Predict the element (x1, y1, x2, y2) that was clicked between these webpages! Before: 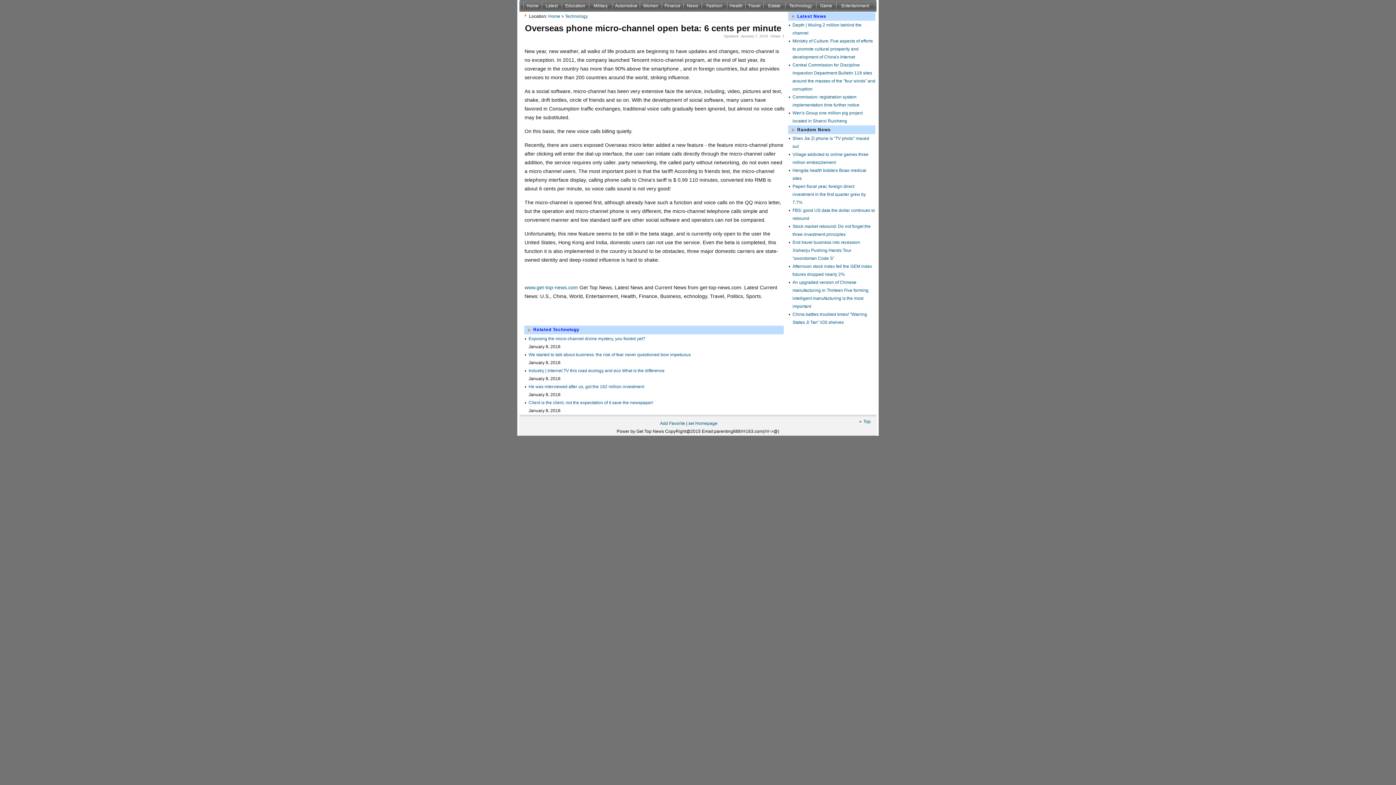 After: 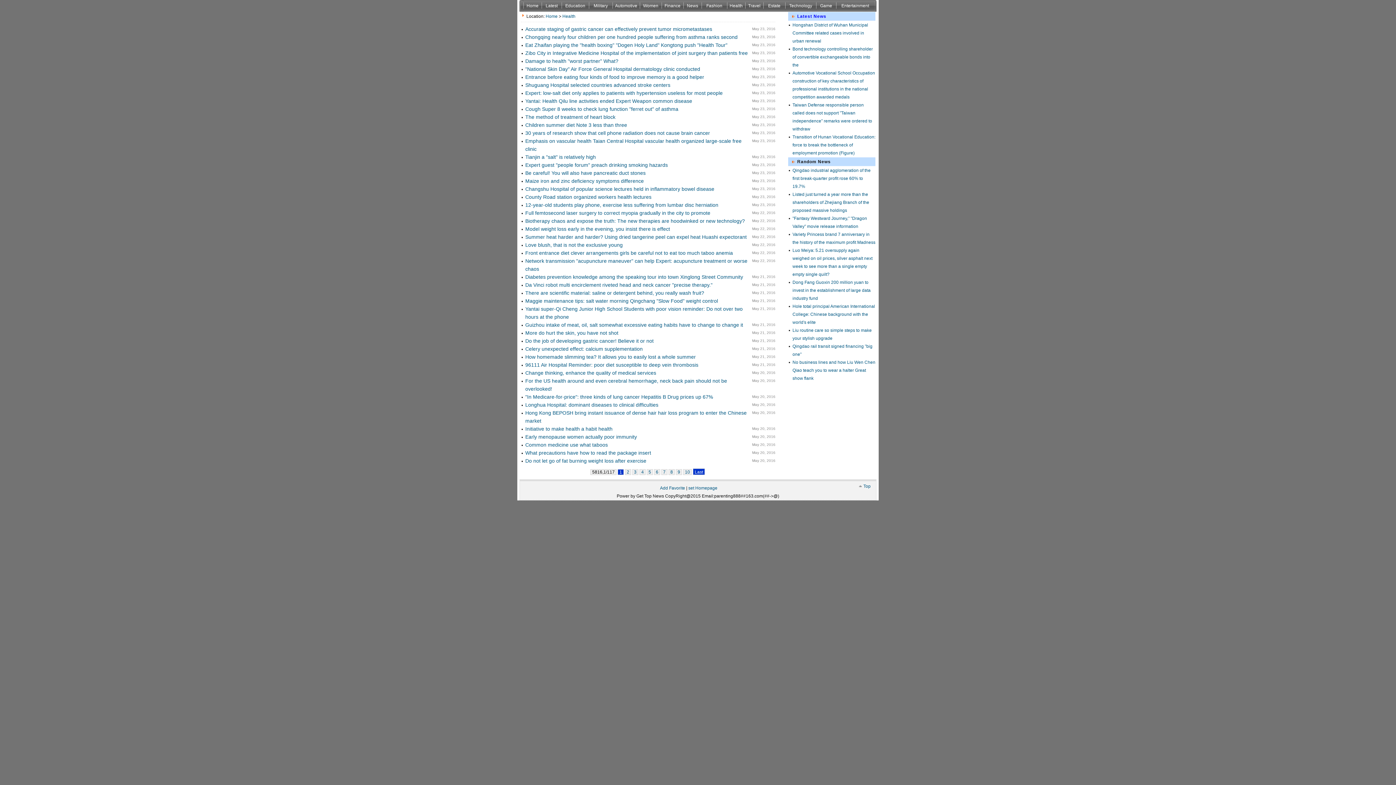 Action: label: Health bbox: (727, 0, 745, 11)